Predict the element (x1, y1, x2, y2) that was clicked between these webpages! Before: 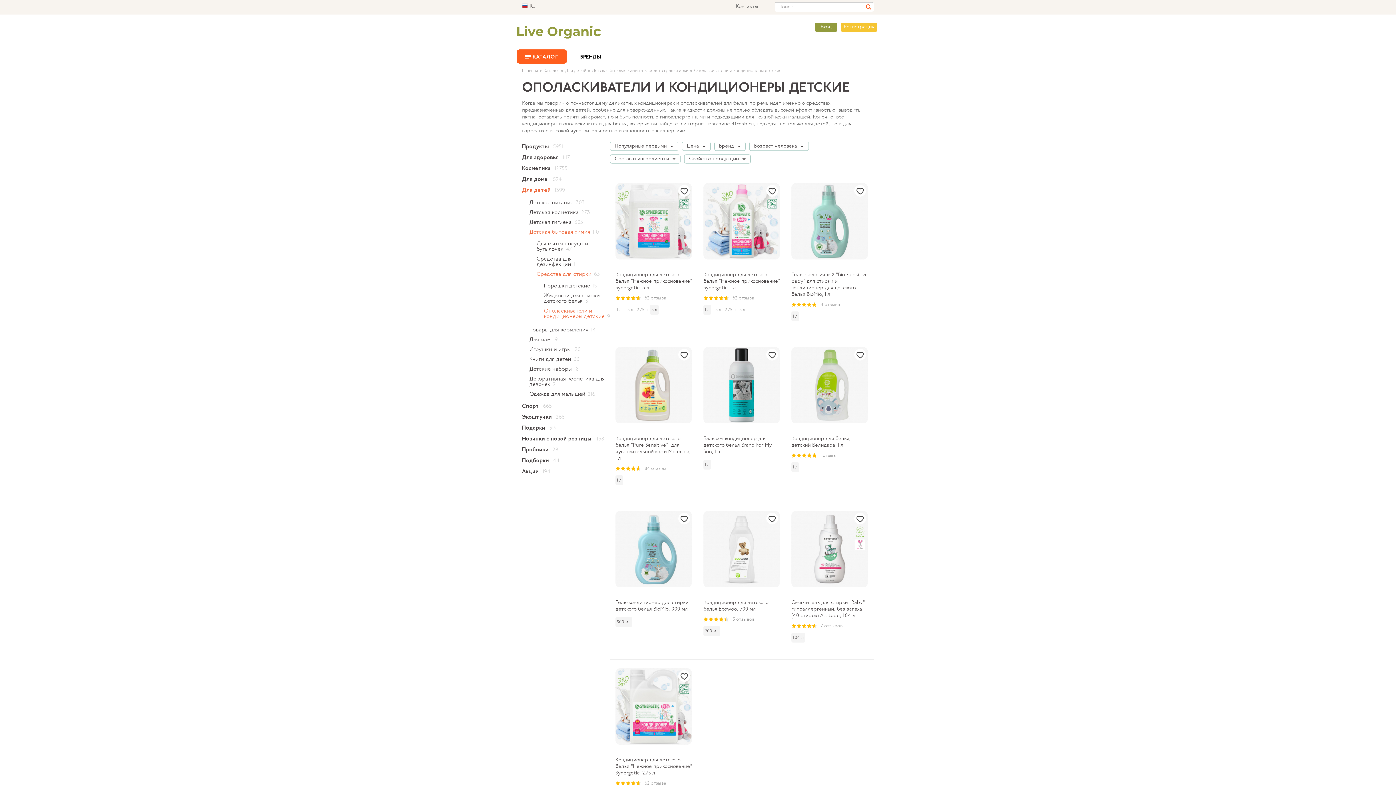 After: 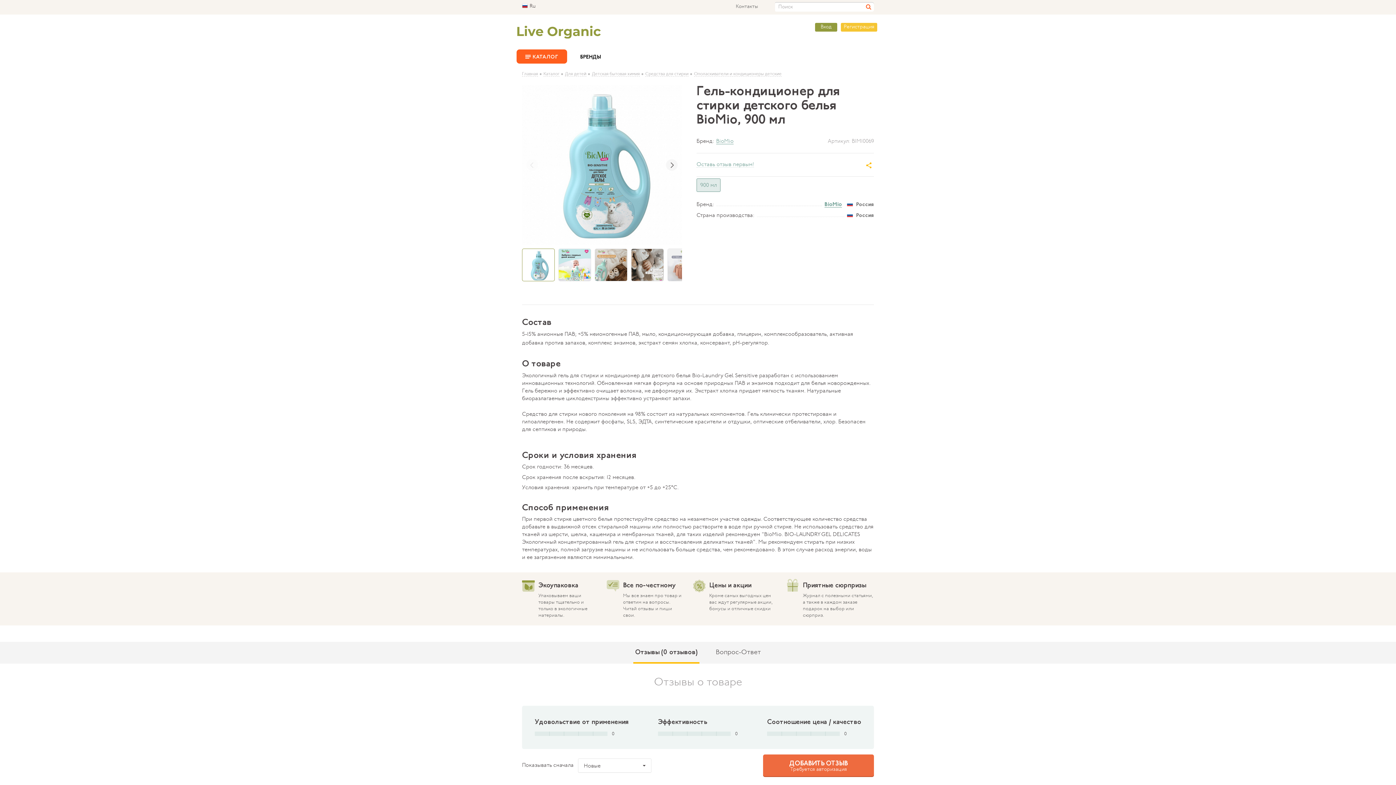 Action: bbox: (615, 511, 692, 587)